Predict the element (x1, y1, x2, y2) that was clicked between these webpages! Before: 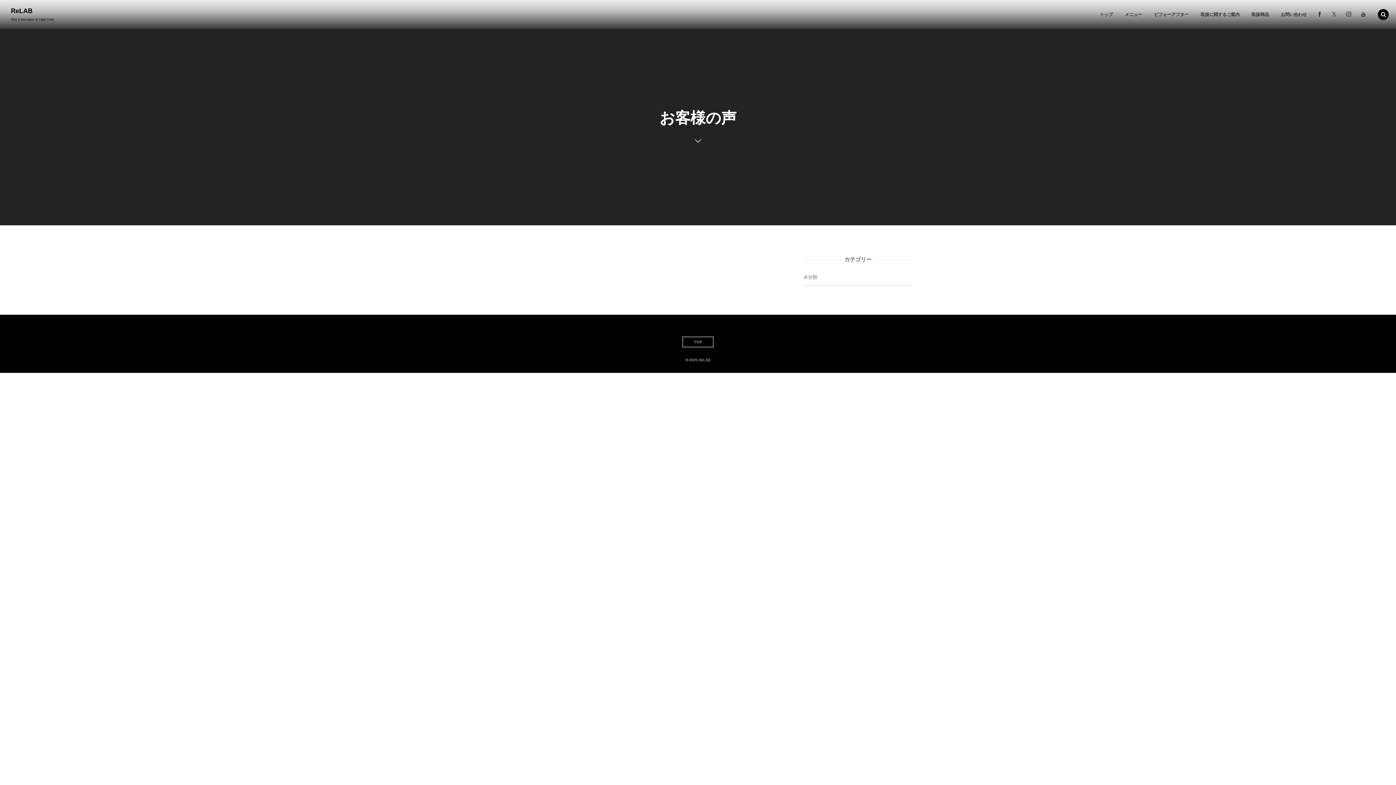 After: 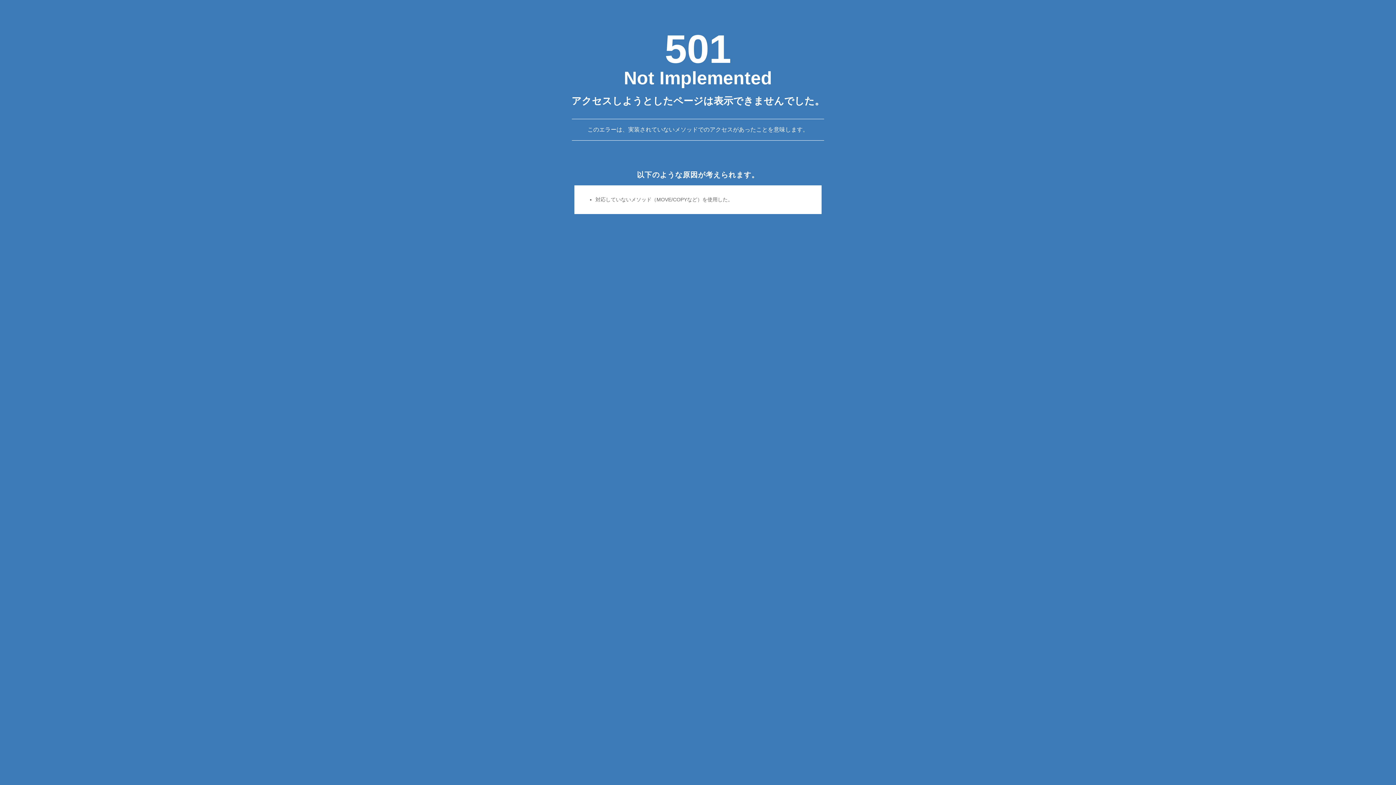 Action: bbox: (1119, 0, 1147, 29) label: メニュー